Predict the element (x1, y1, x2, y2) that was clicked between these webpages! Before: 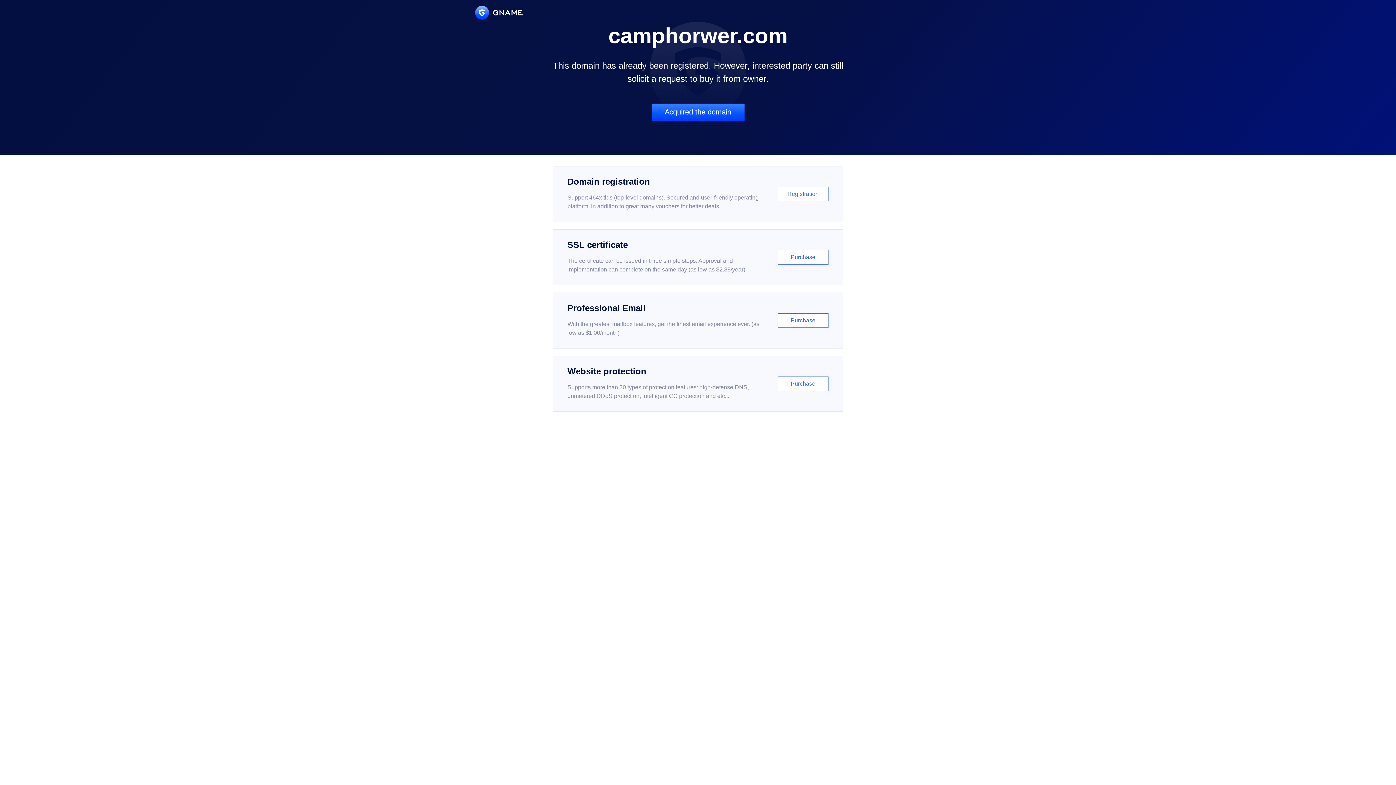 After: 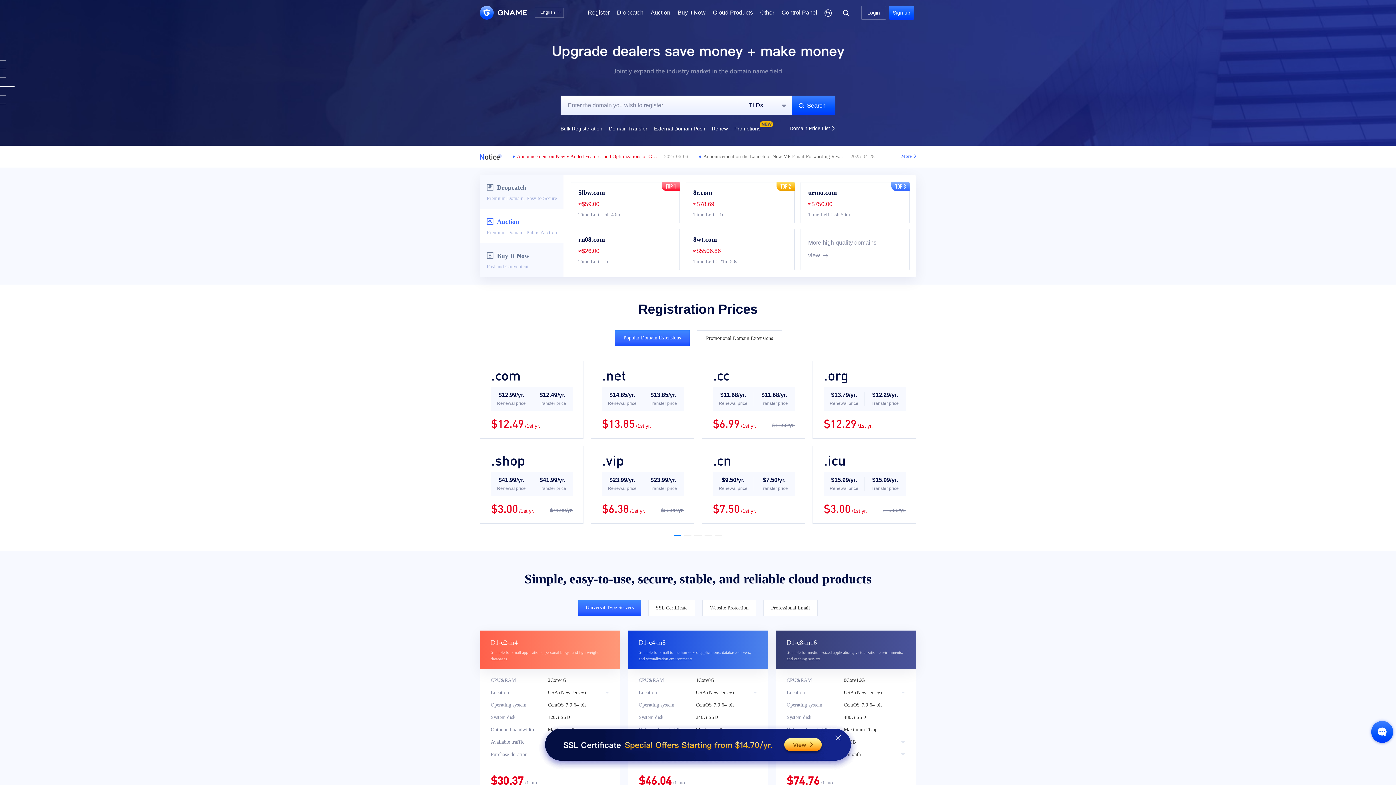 Action: bbox: (475, 5, 522, 19)